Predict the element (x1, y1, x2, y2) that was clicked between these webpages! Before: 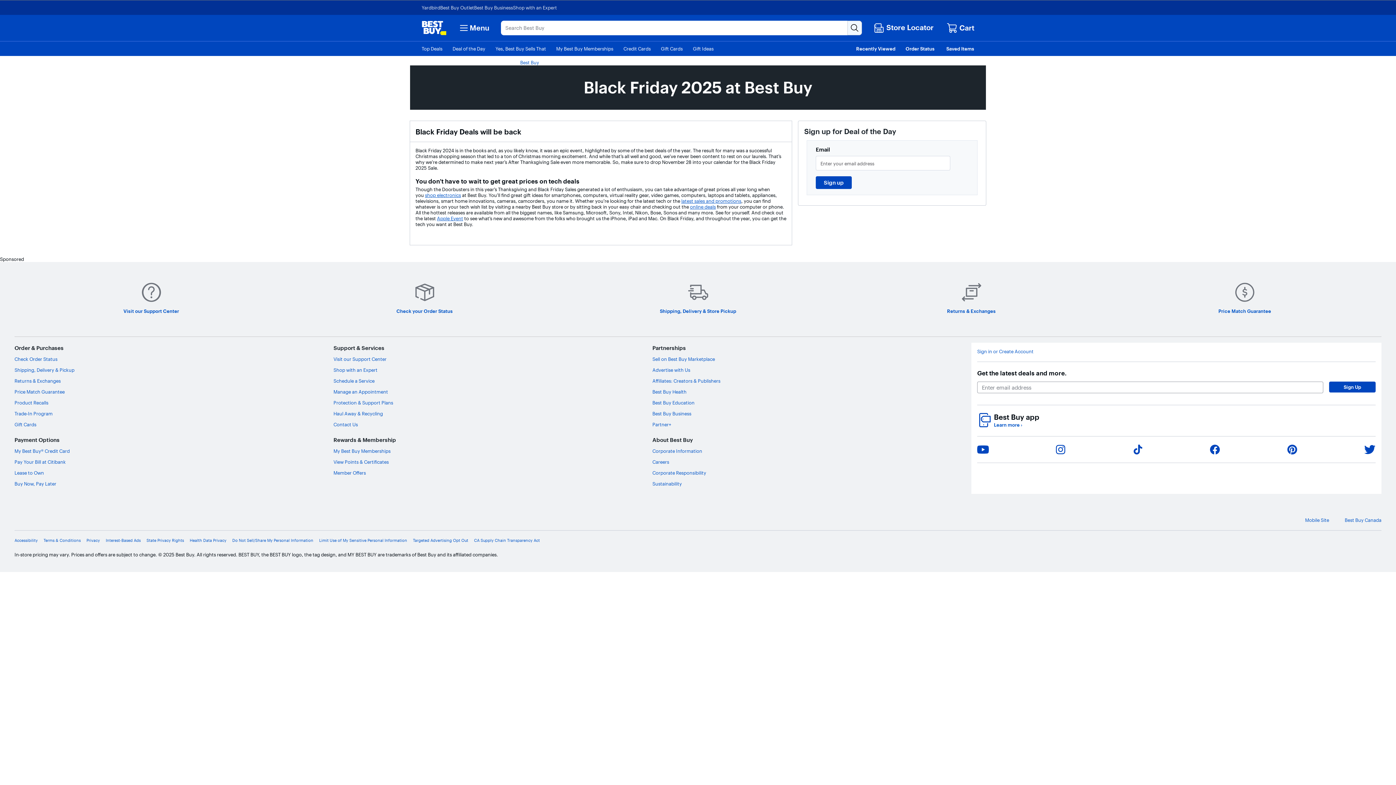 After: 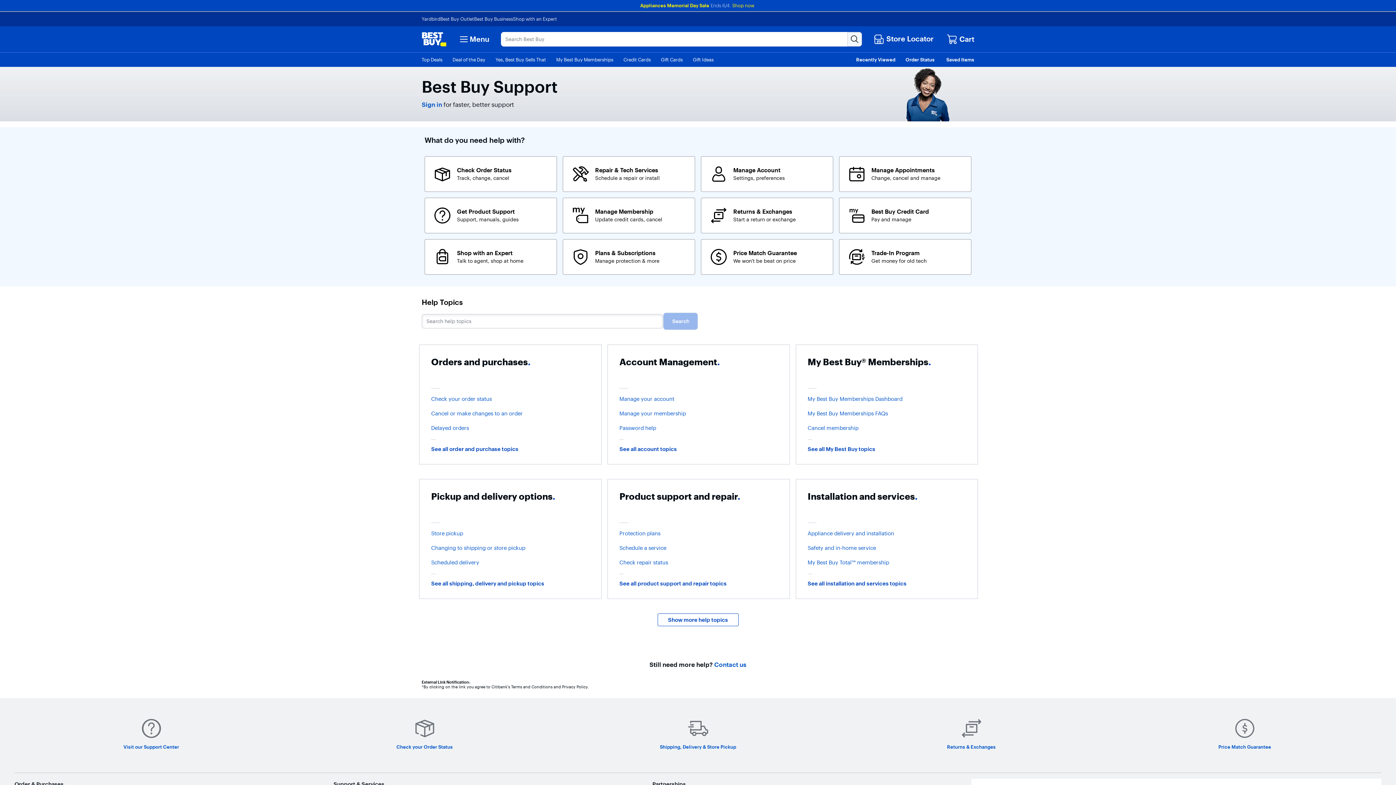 Action: bbox: (17, 279, 285, 325) label: Visit our Support Center